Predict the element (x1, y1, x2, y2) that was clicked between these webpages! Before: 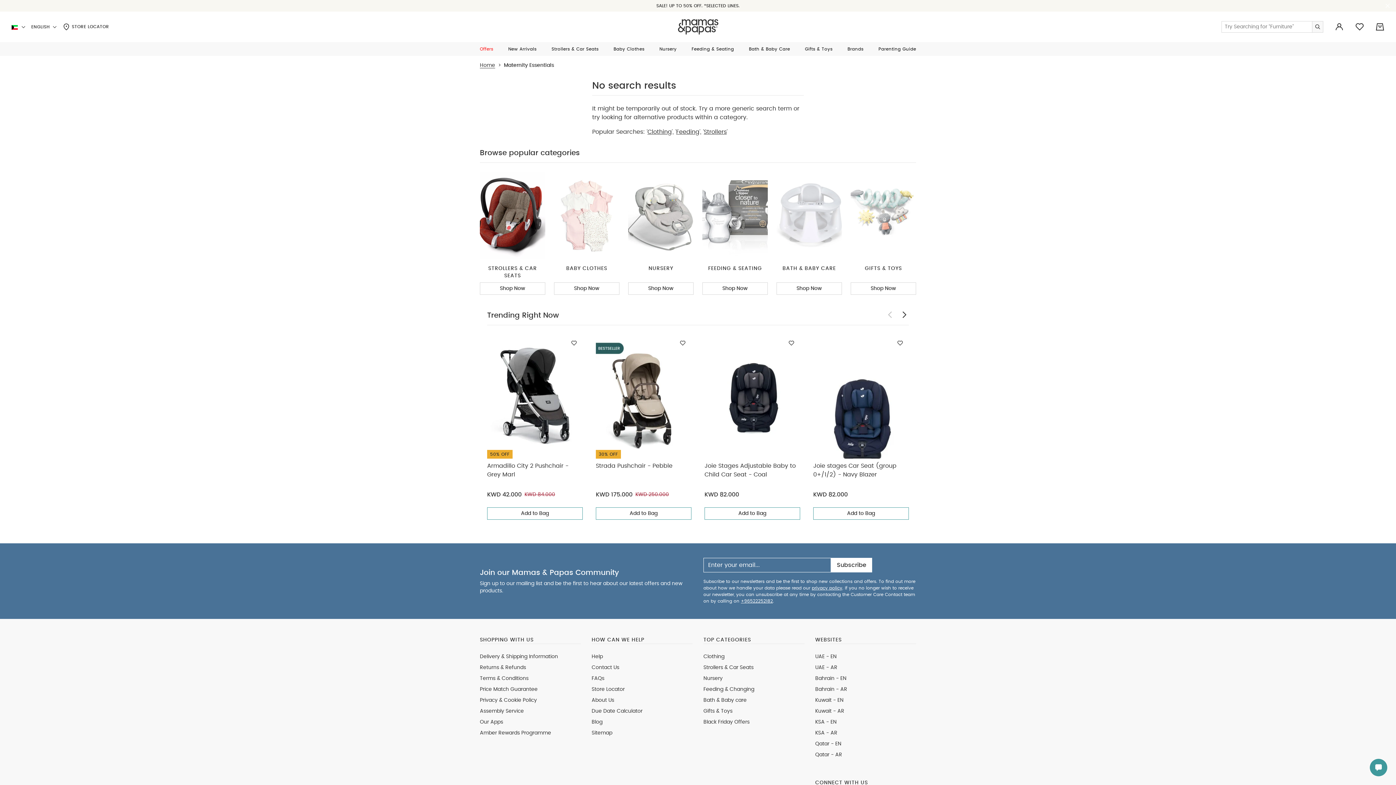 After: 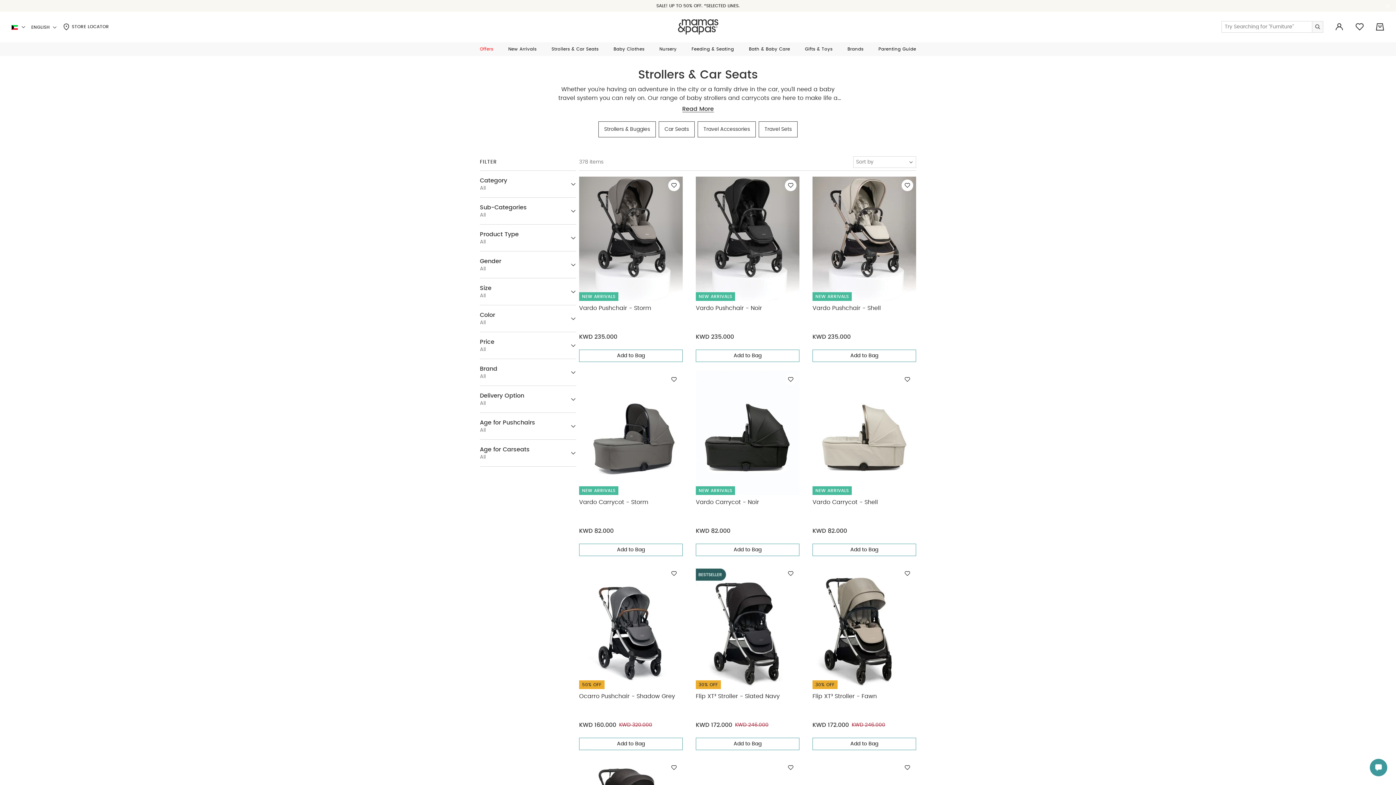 Action: bbox: (703, 665, 753, 670) label: Strollers & Car Seats